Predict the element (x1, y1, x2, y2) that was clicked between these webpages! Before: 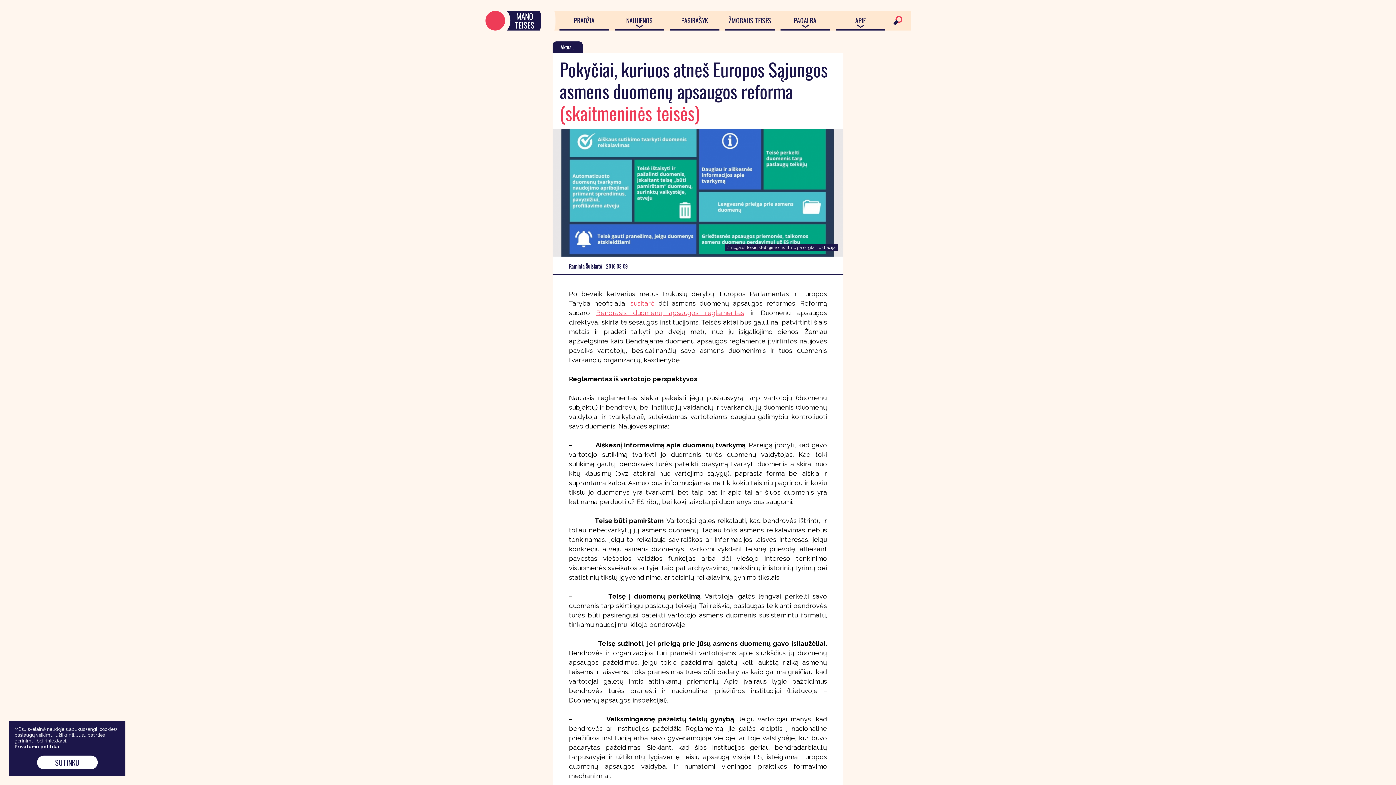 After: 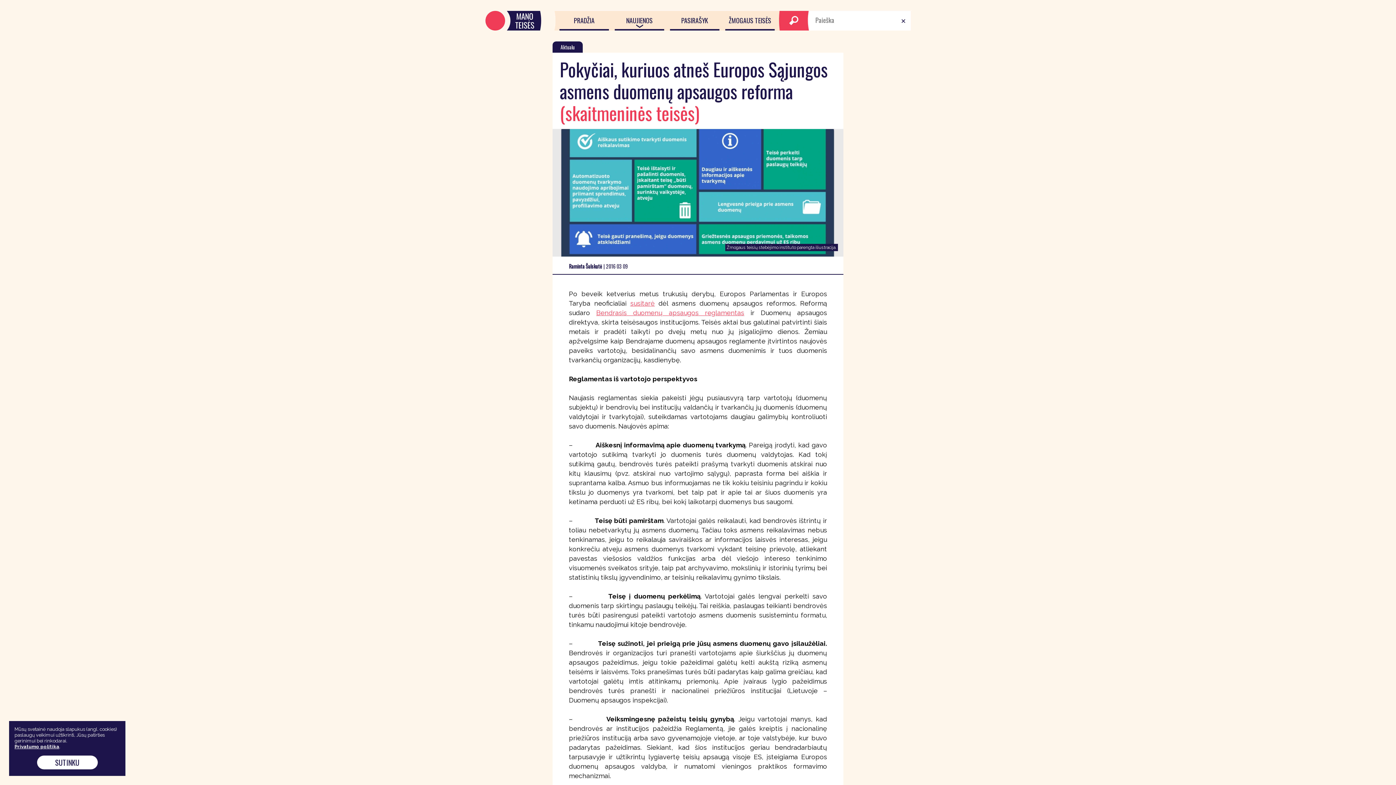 Action: bbox: (888, 19, 902, 26)